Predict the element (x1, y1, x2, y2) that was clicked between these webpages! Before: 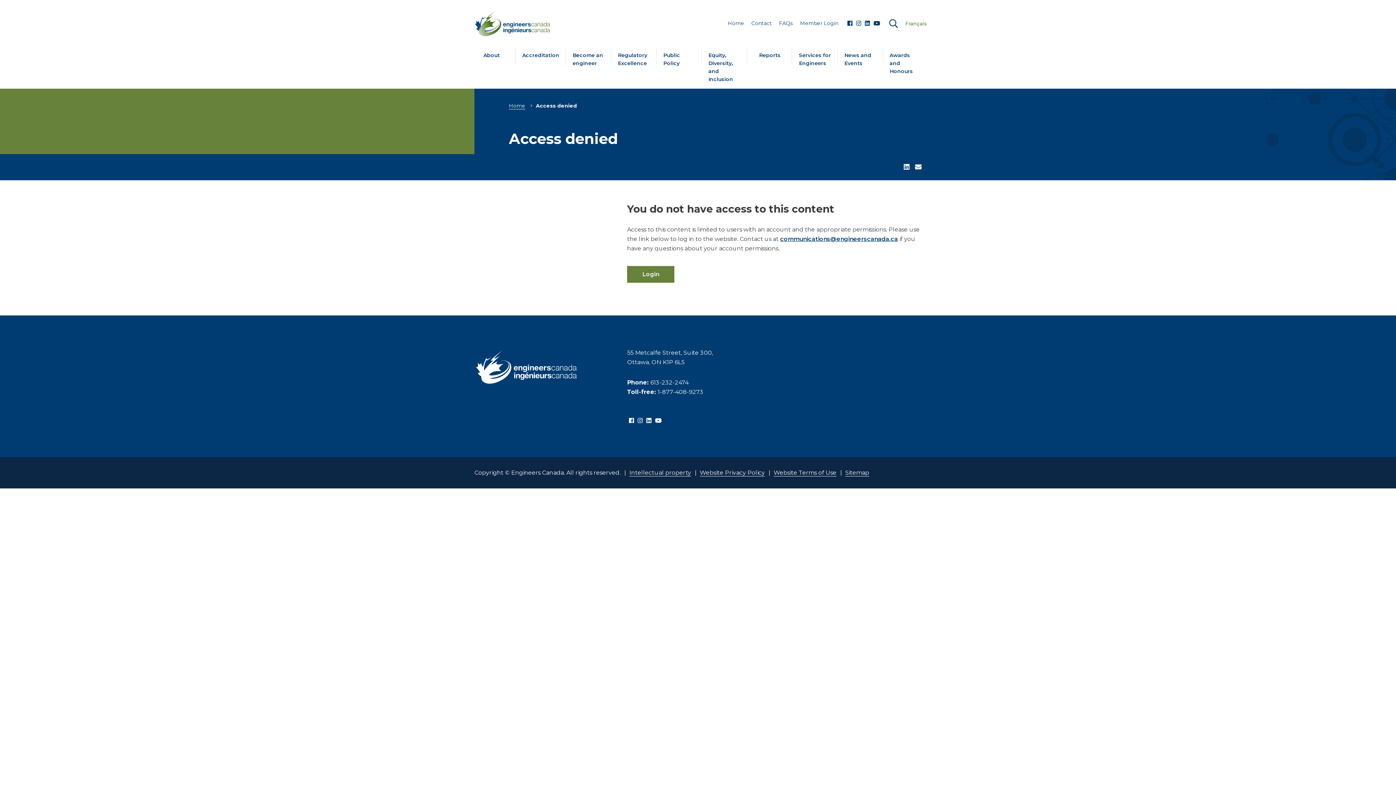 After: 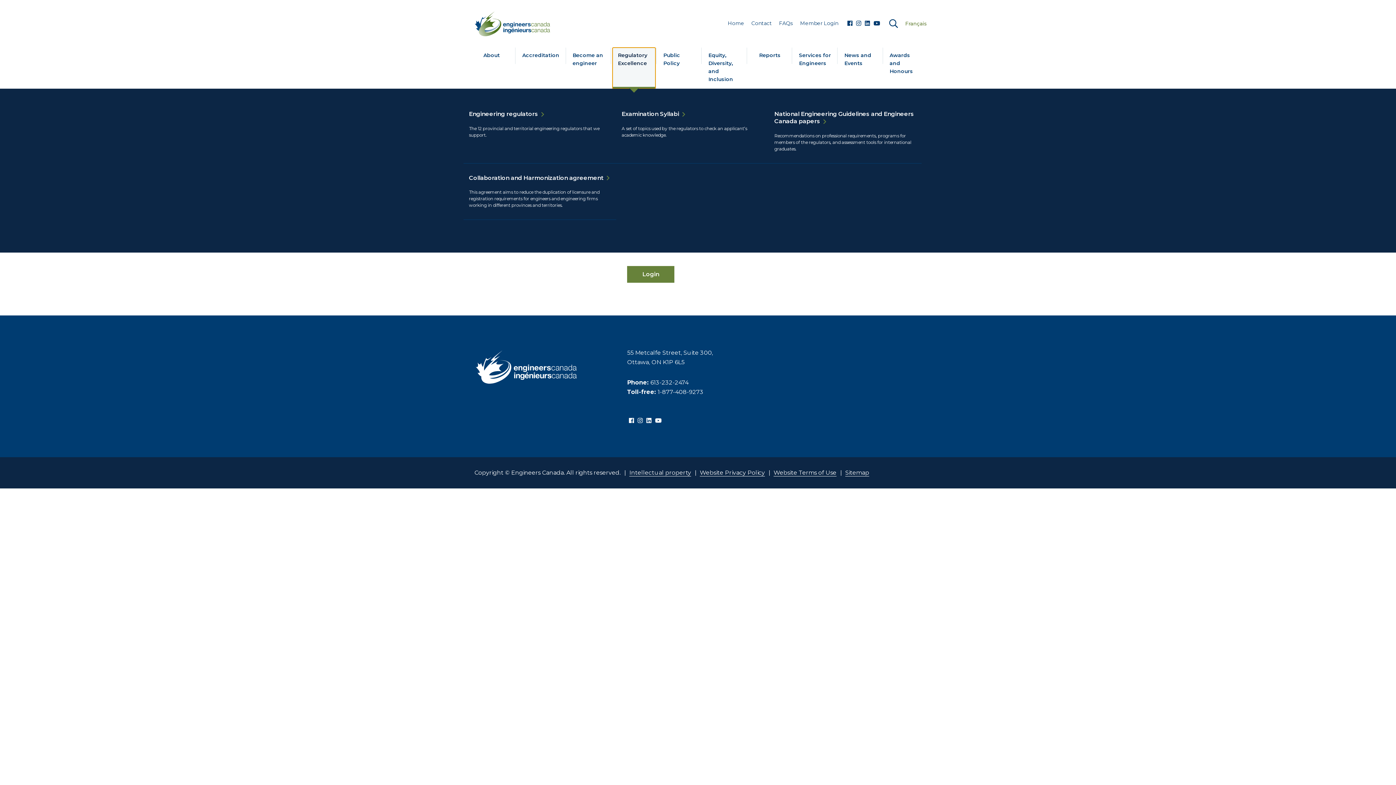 Action: bbox: (612, 47, 655, 88) label: Regulatory Excellence